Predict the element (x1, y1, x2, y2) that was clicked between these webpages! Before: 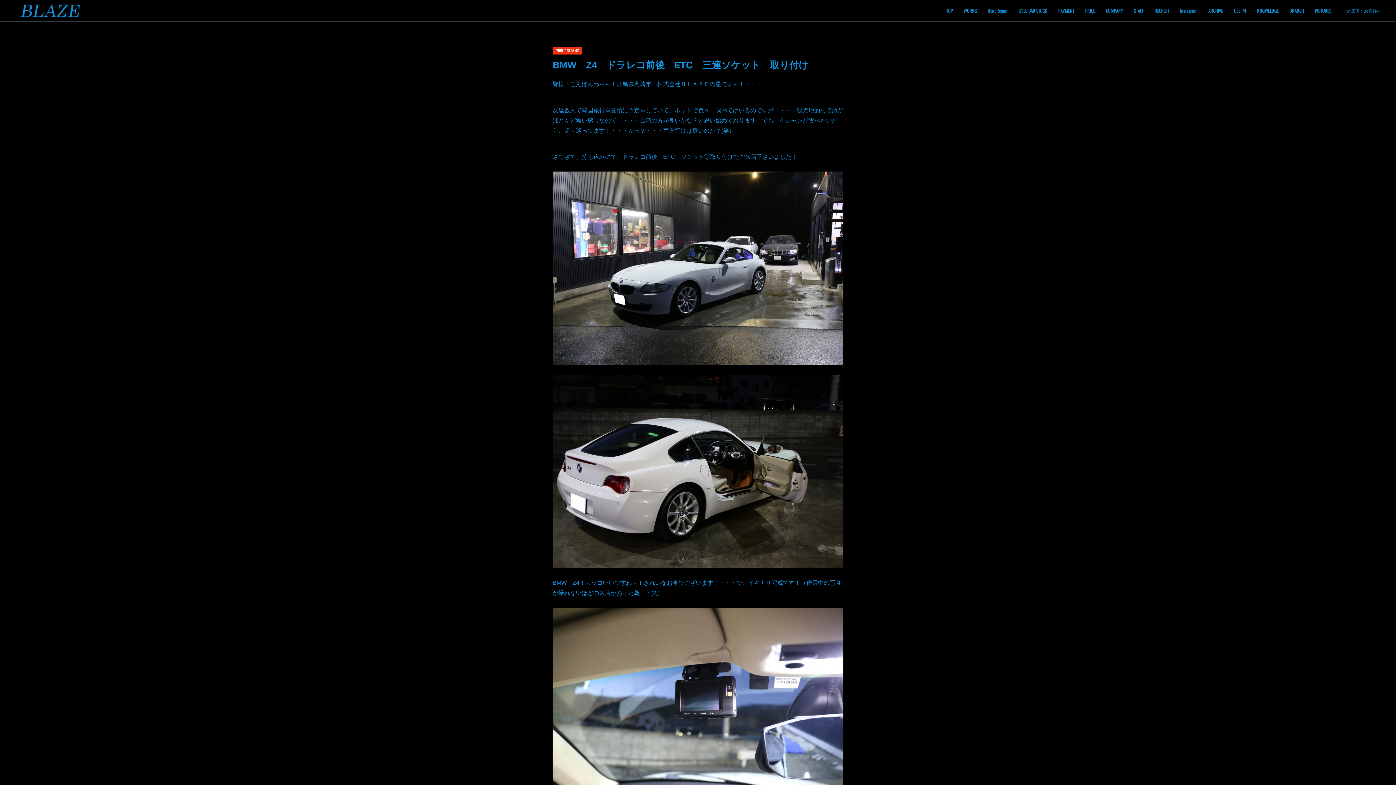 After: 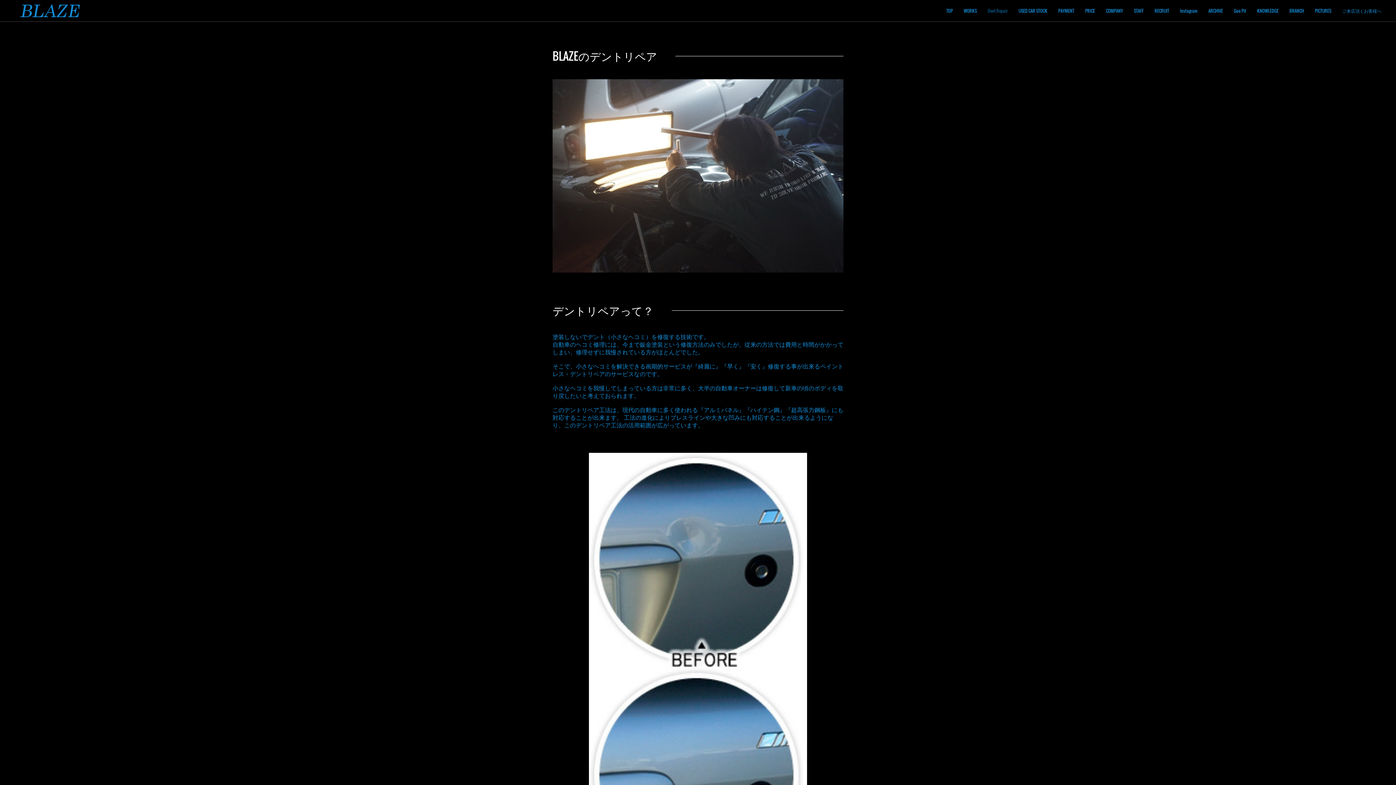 Action: bbox: (982, 0, 1013, 21) label: Dent Repair